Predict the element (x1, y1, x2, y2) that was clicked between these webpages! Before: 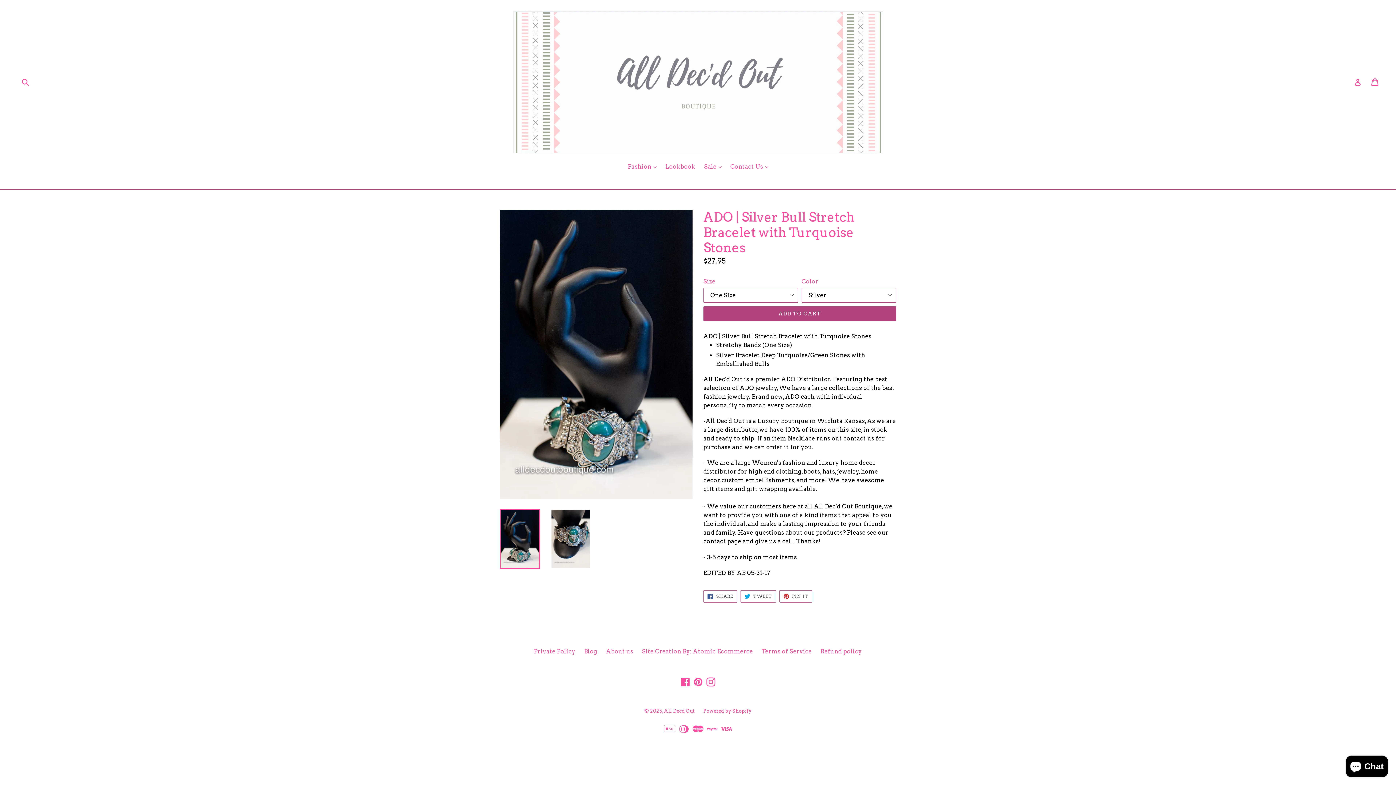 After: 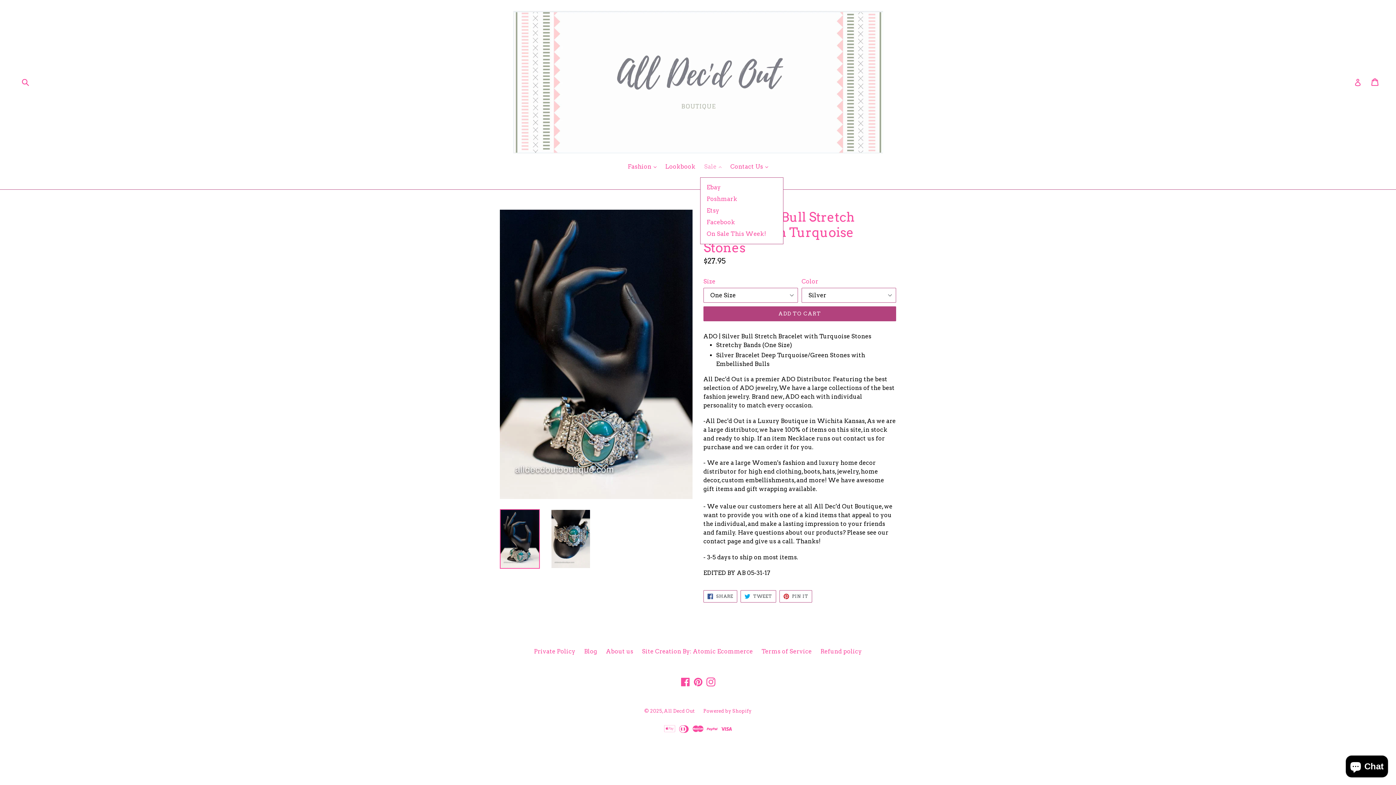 Action: label: Sale 
expand bbox: (700, 162, 725, 172)